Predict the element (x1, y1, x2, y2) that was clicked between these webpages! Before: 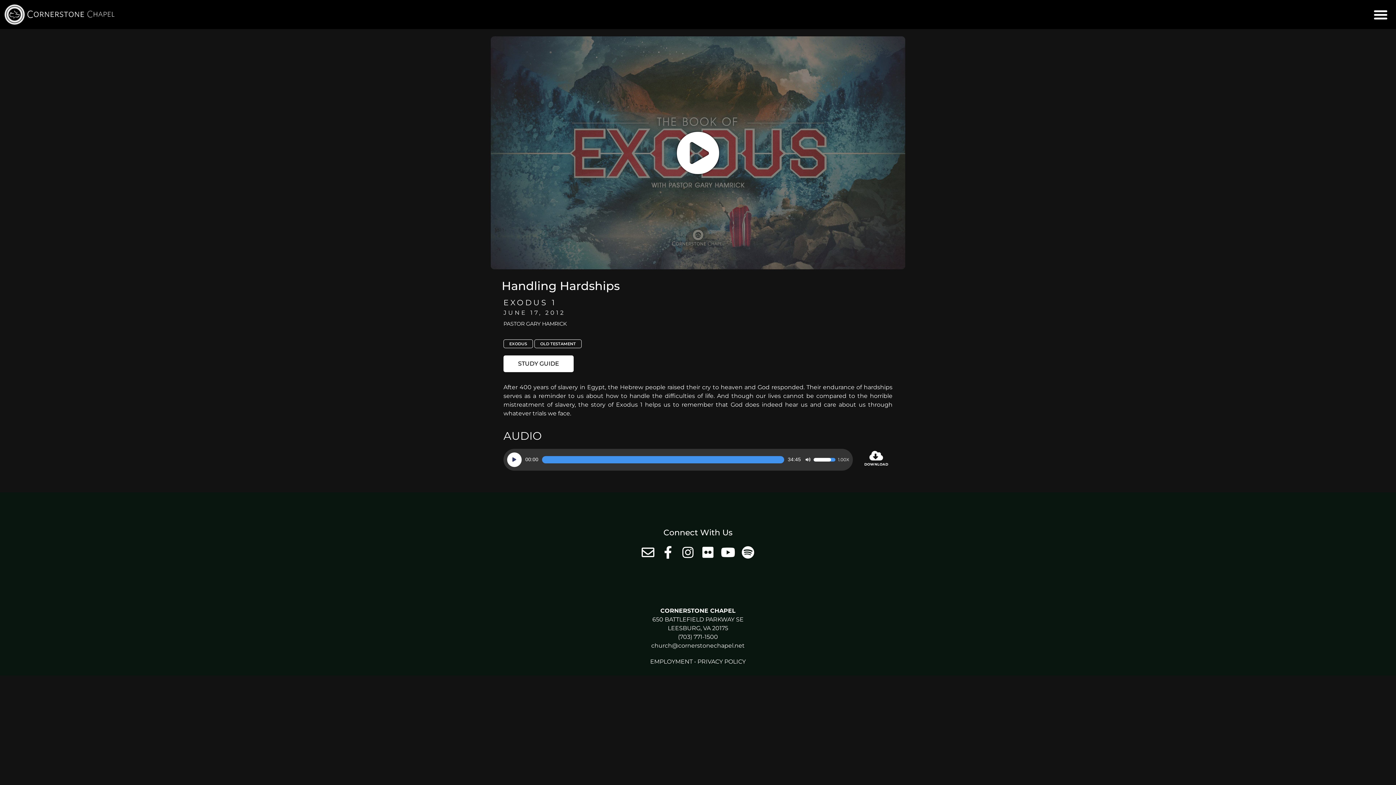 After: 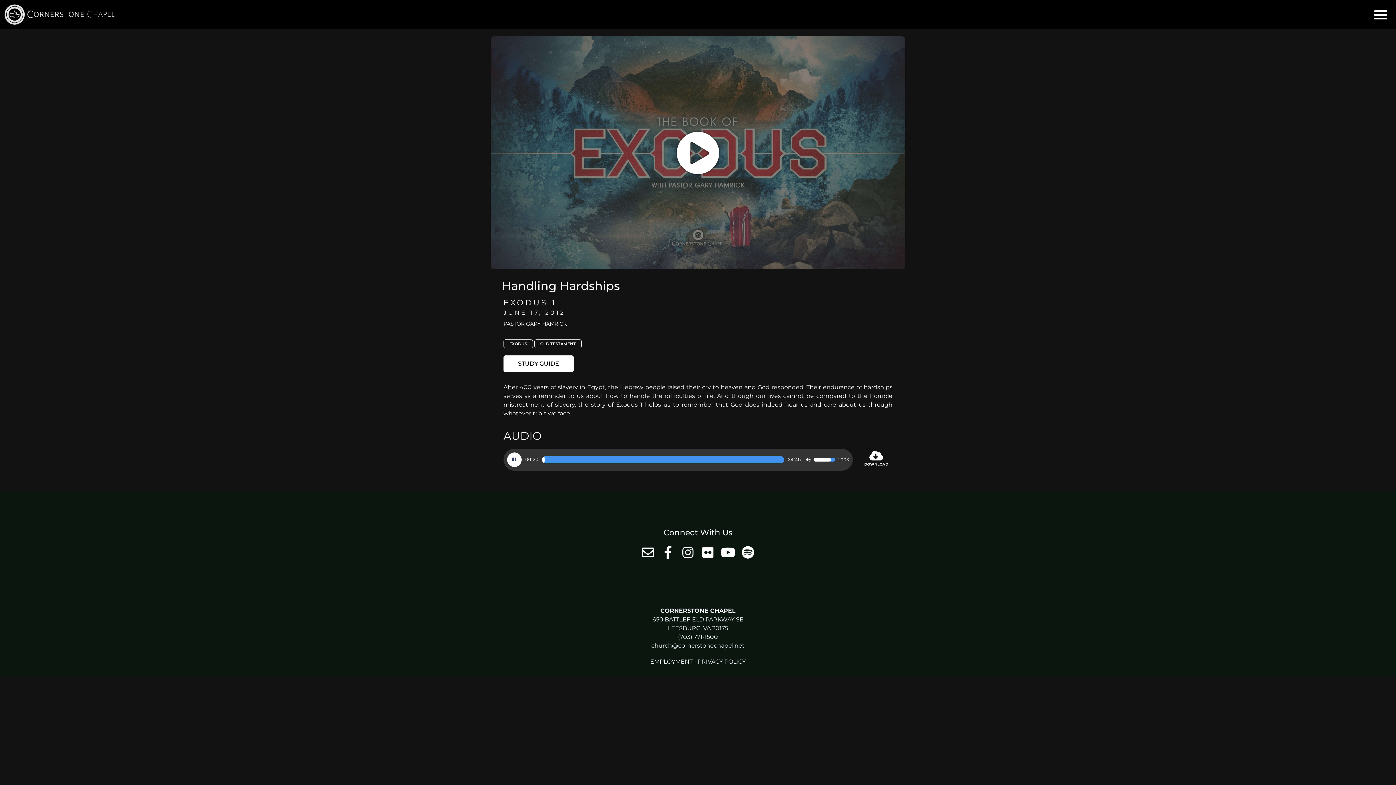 Action: label: Play bbox: (507, 452, 521, 467)